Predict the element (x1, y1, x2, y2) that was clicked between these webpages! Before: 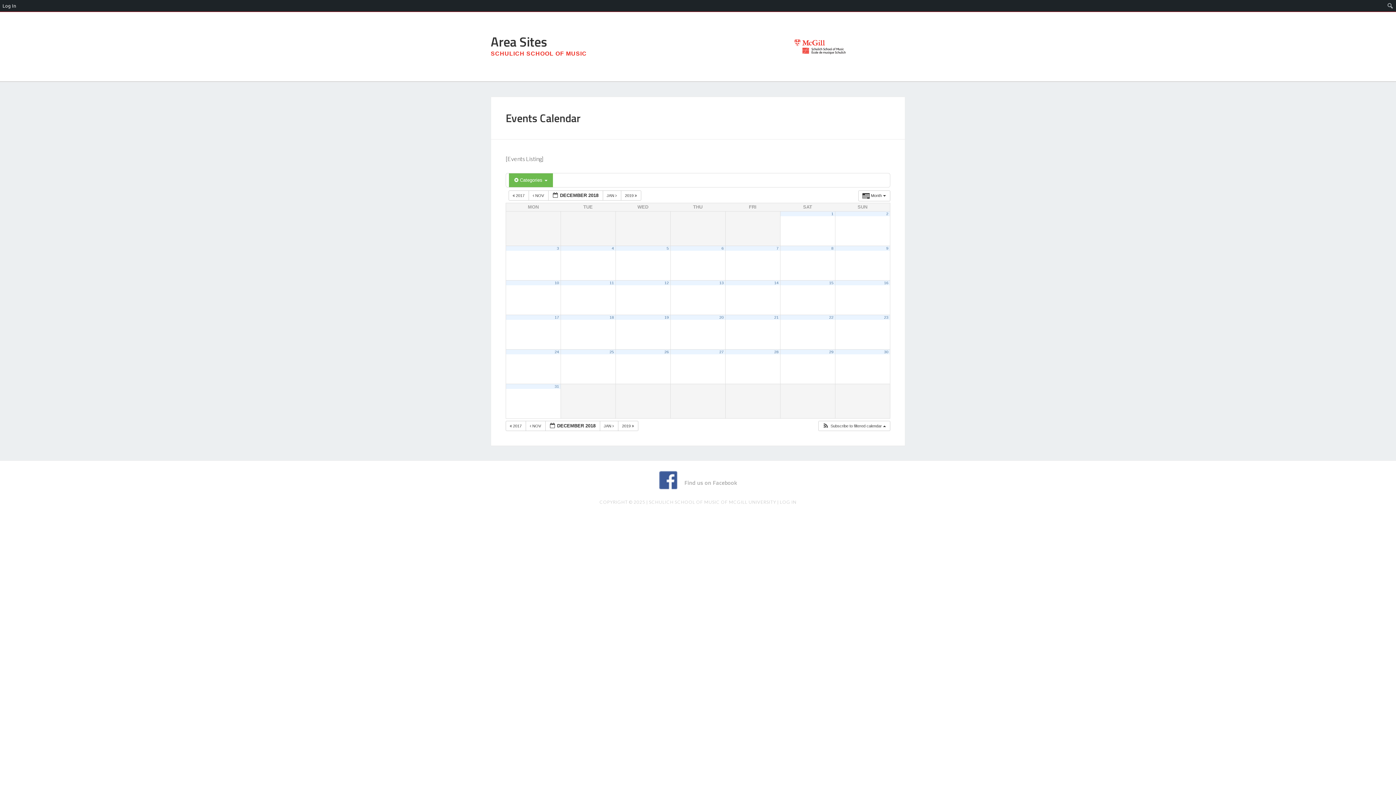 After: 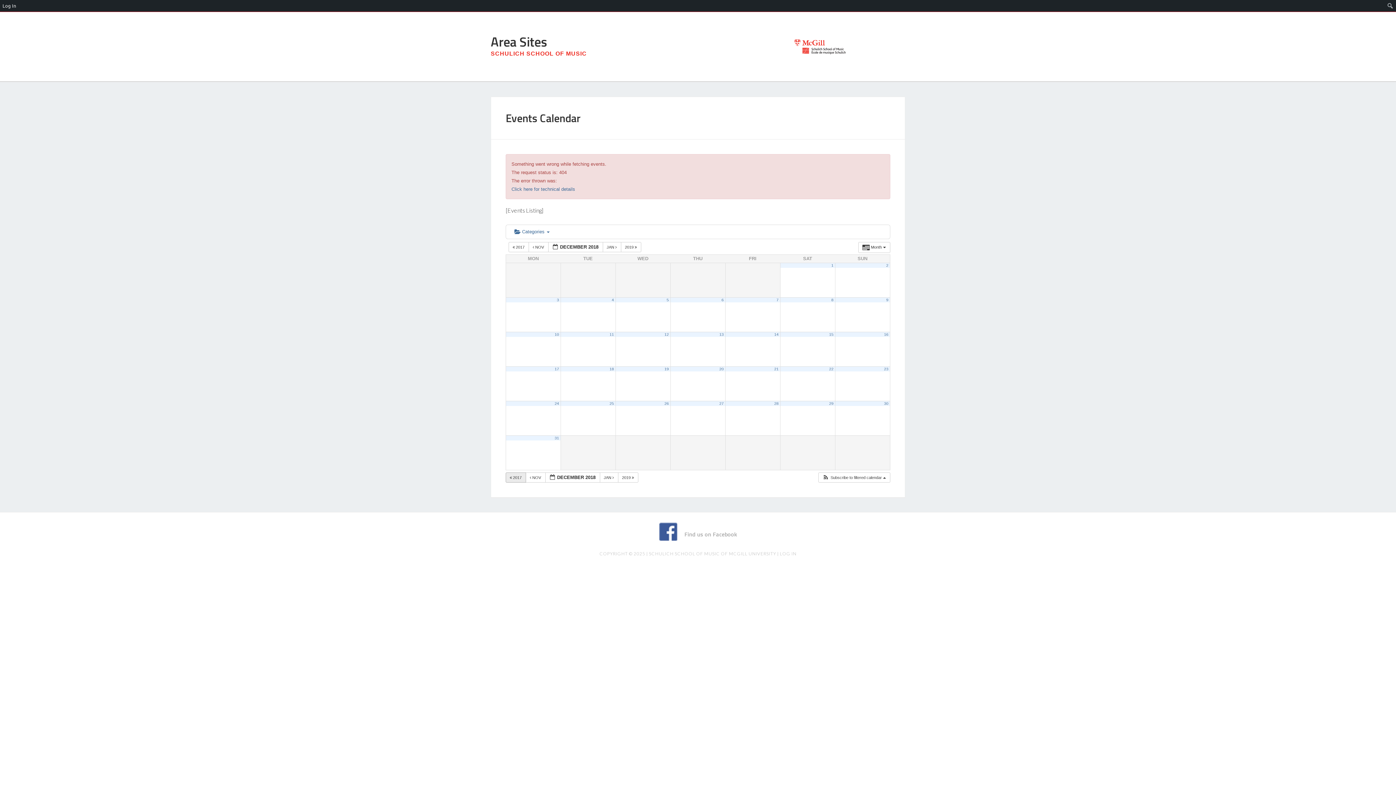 Action: label:  2017  bbox: (505, 421, 526, 431)